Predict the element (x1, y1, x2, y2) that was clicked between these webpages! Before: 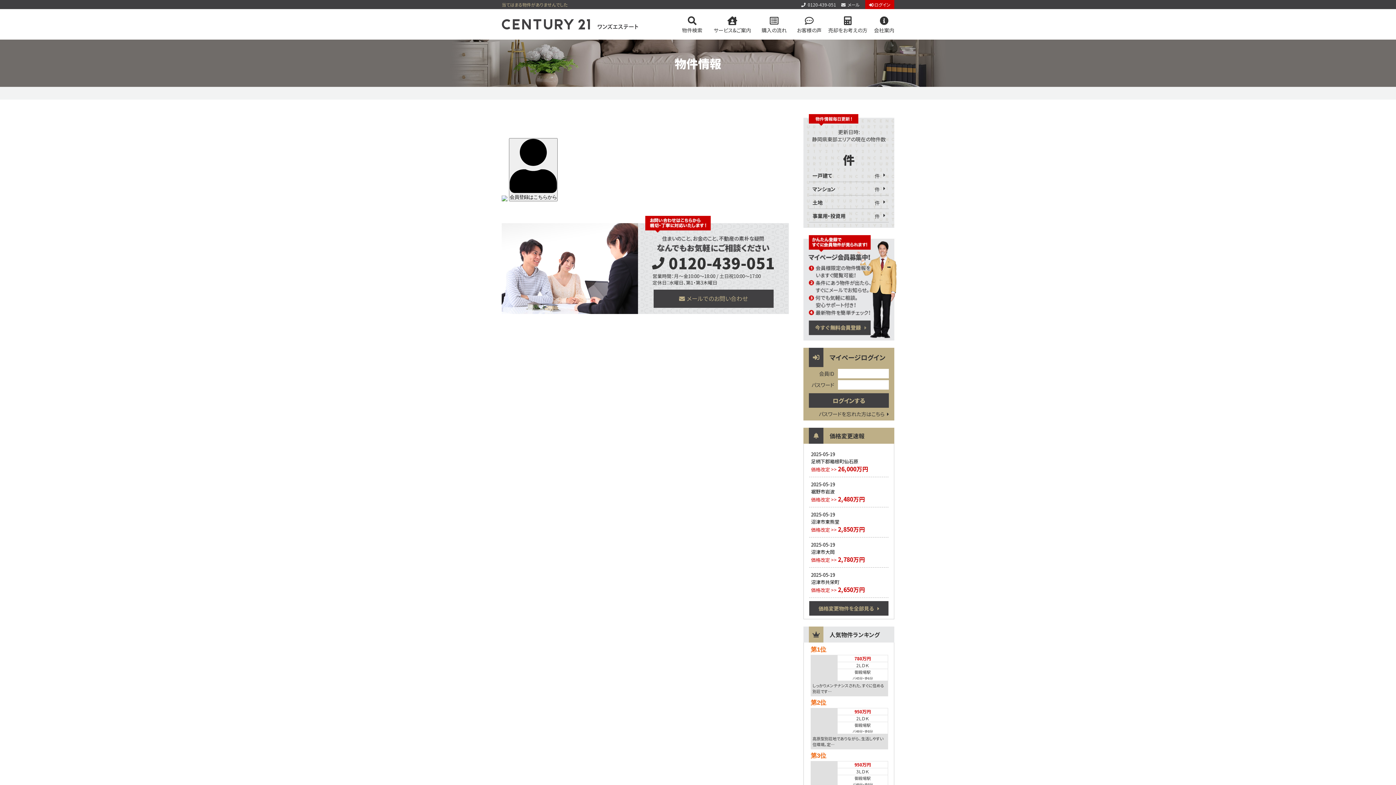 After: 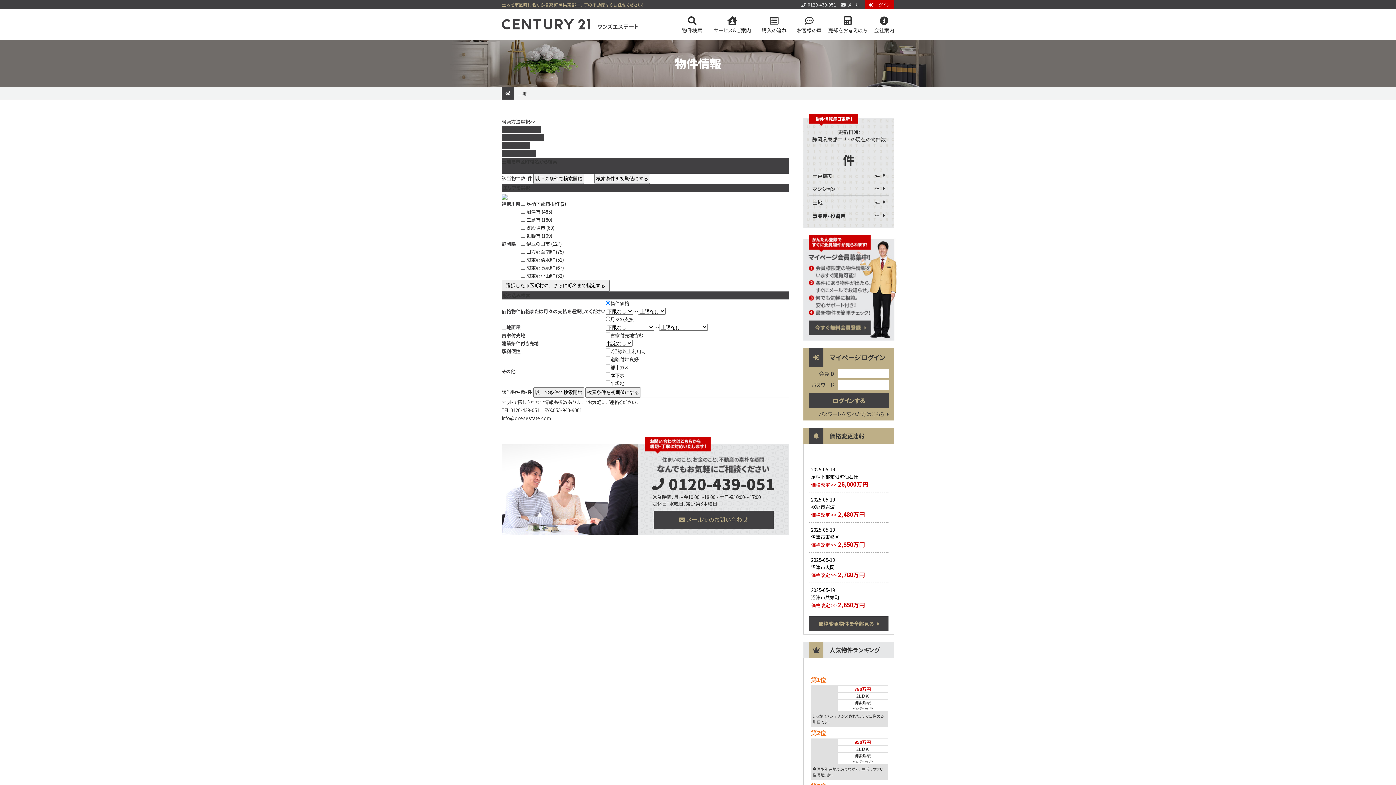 Action: bbox: (809, 195, 889, 208) label: 土地	件	